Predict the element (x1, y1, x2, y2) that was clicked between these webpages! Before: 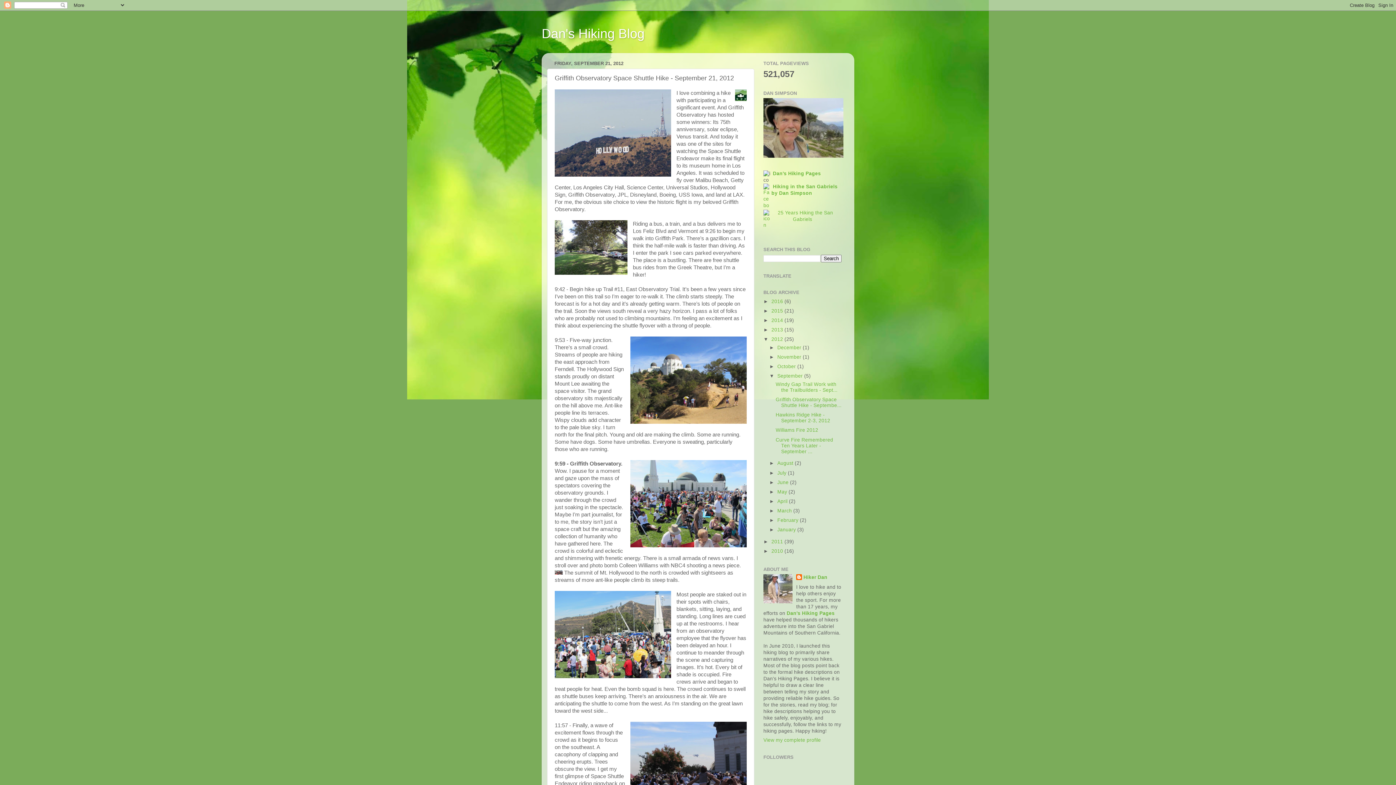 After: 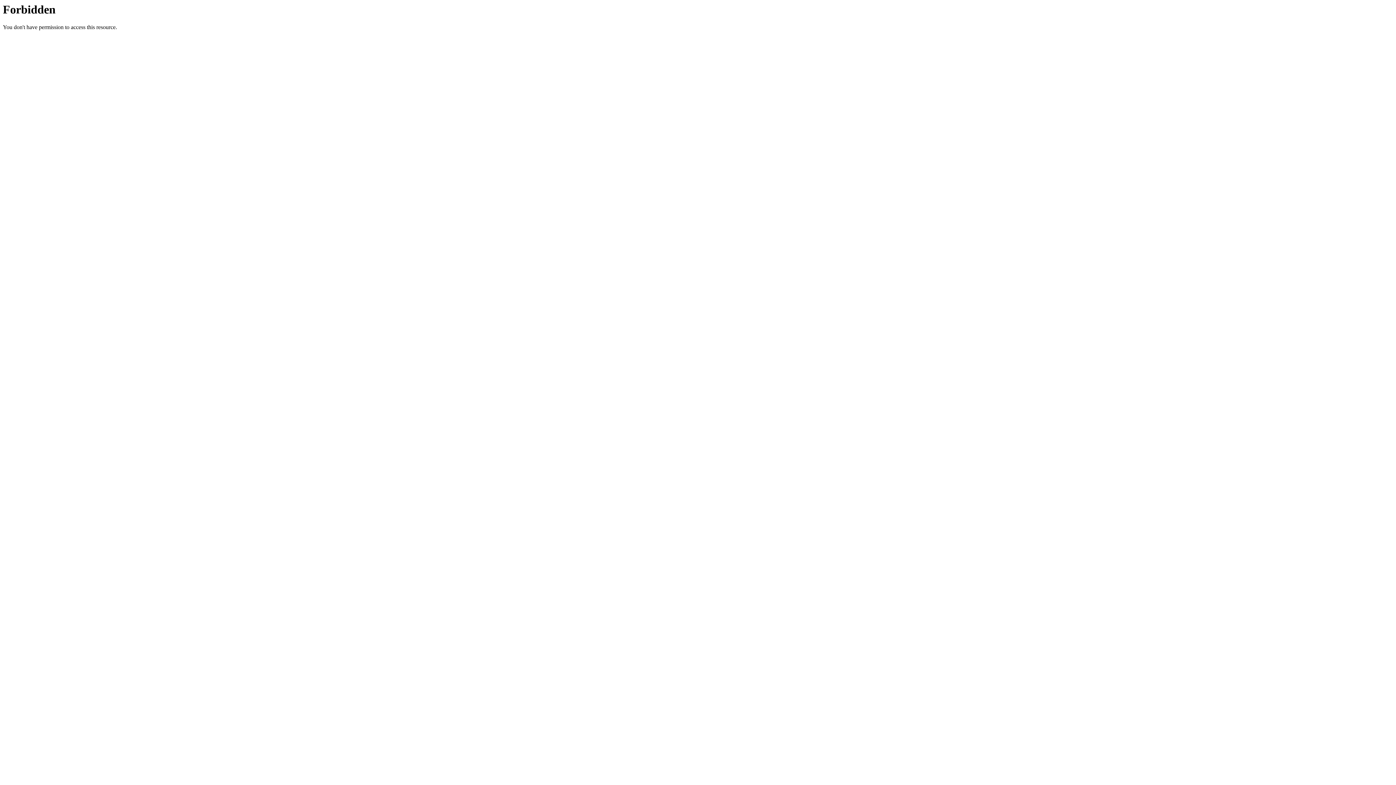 Action: bbox: (763, 153, 843, 159)